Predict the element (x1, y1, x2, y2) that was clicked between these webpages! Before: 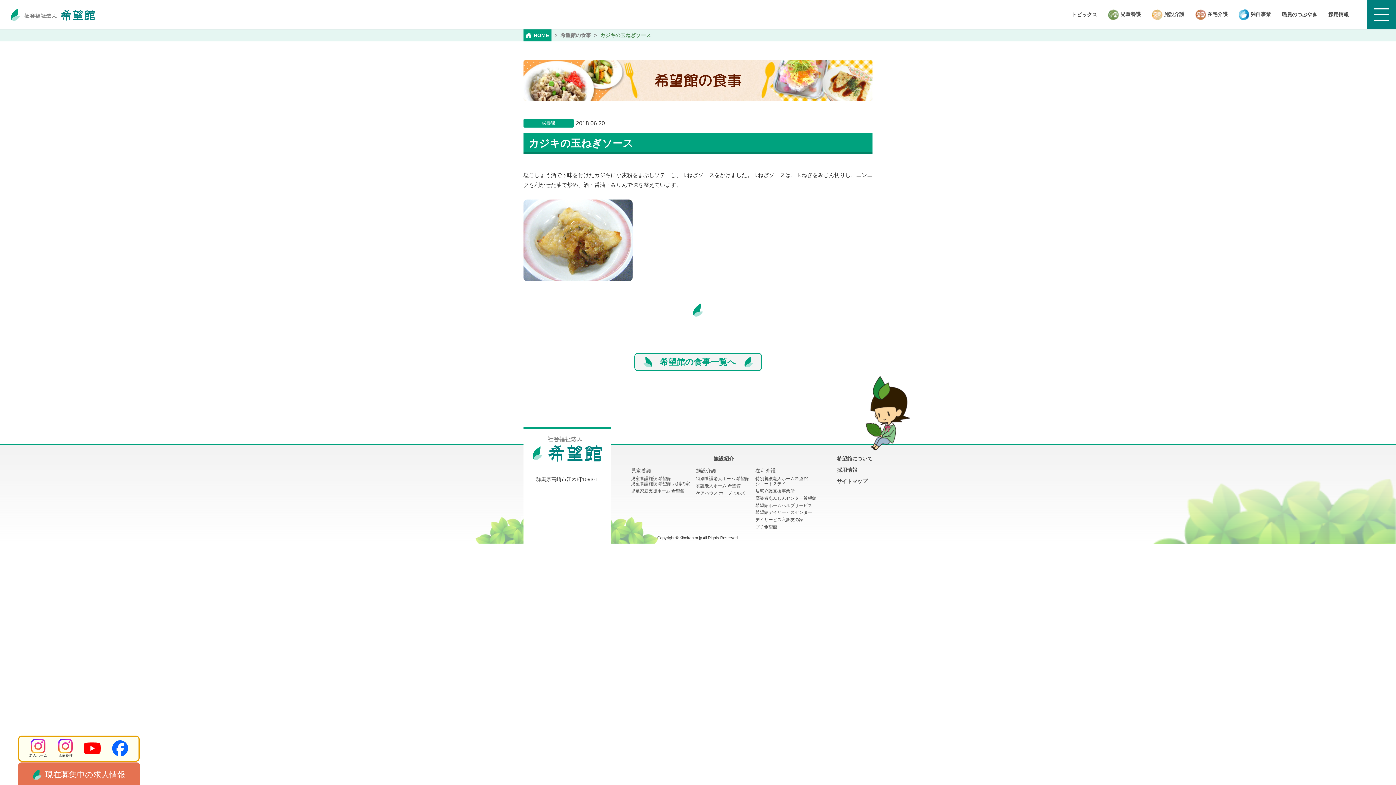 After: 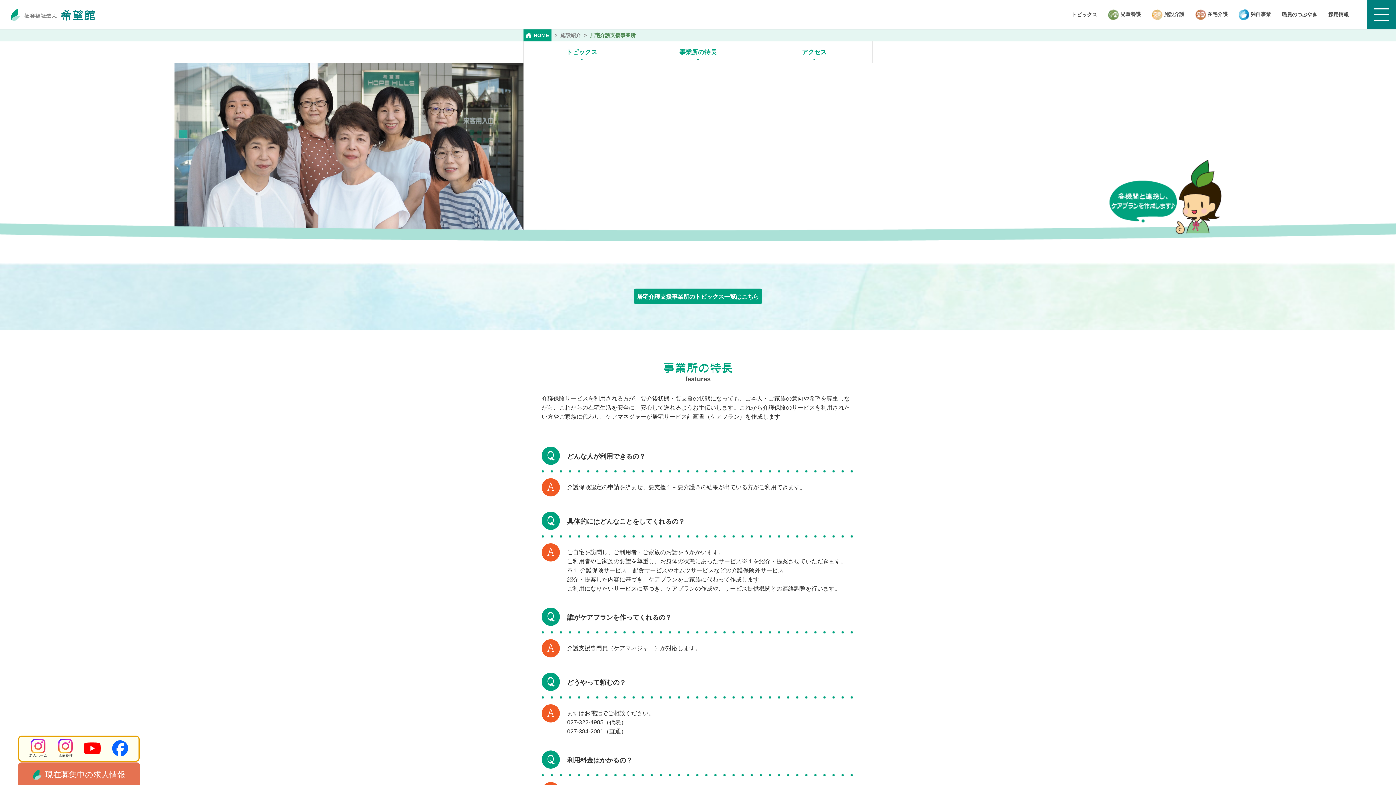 Action: bbox: (755, 488, 794, 493) label: 居宅介護支援事業所